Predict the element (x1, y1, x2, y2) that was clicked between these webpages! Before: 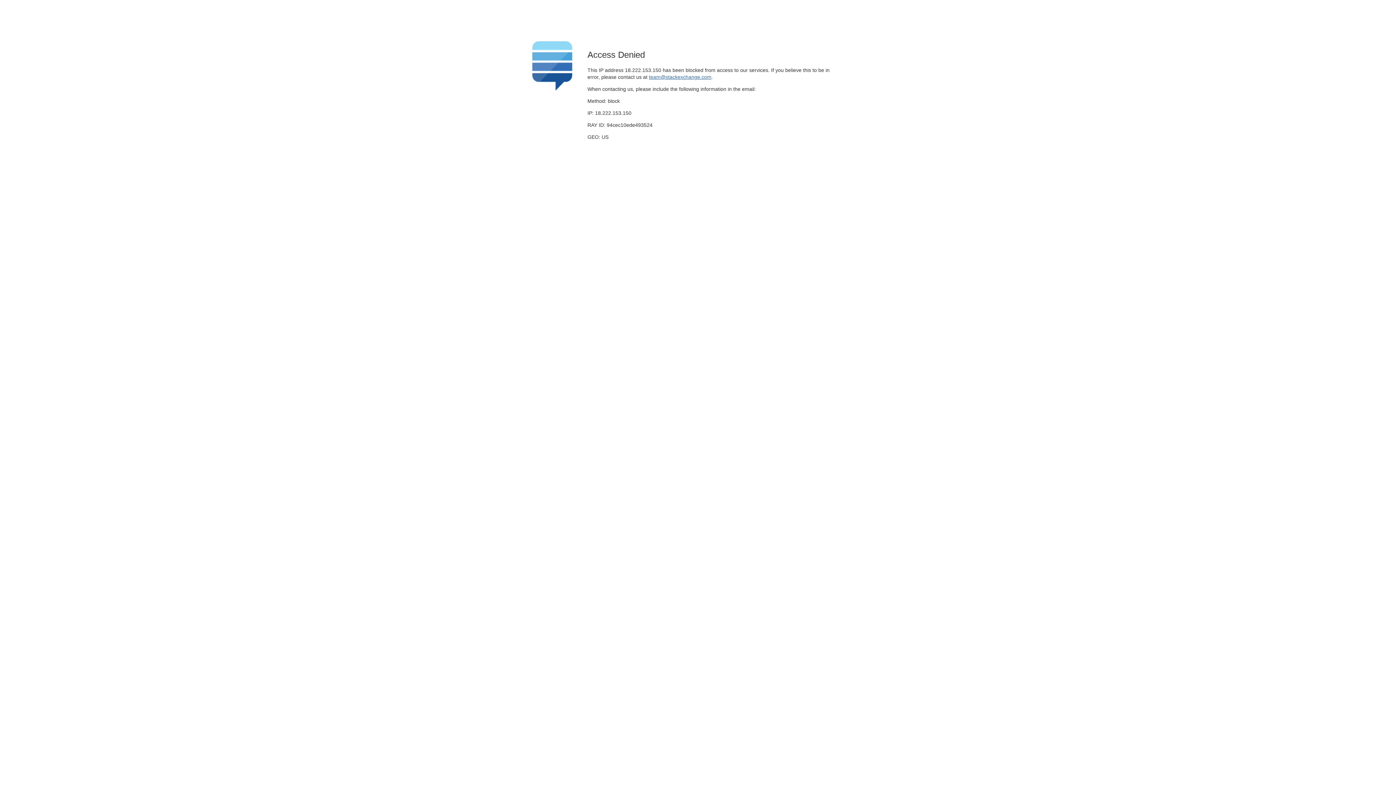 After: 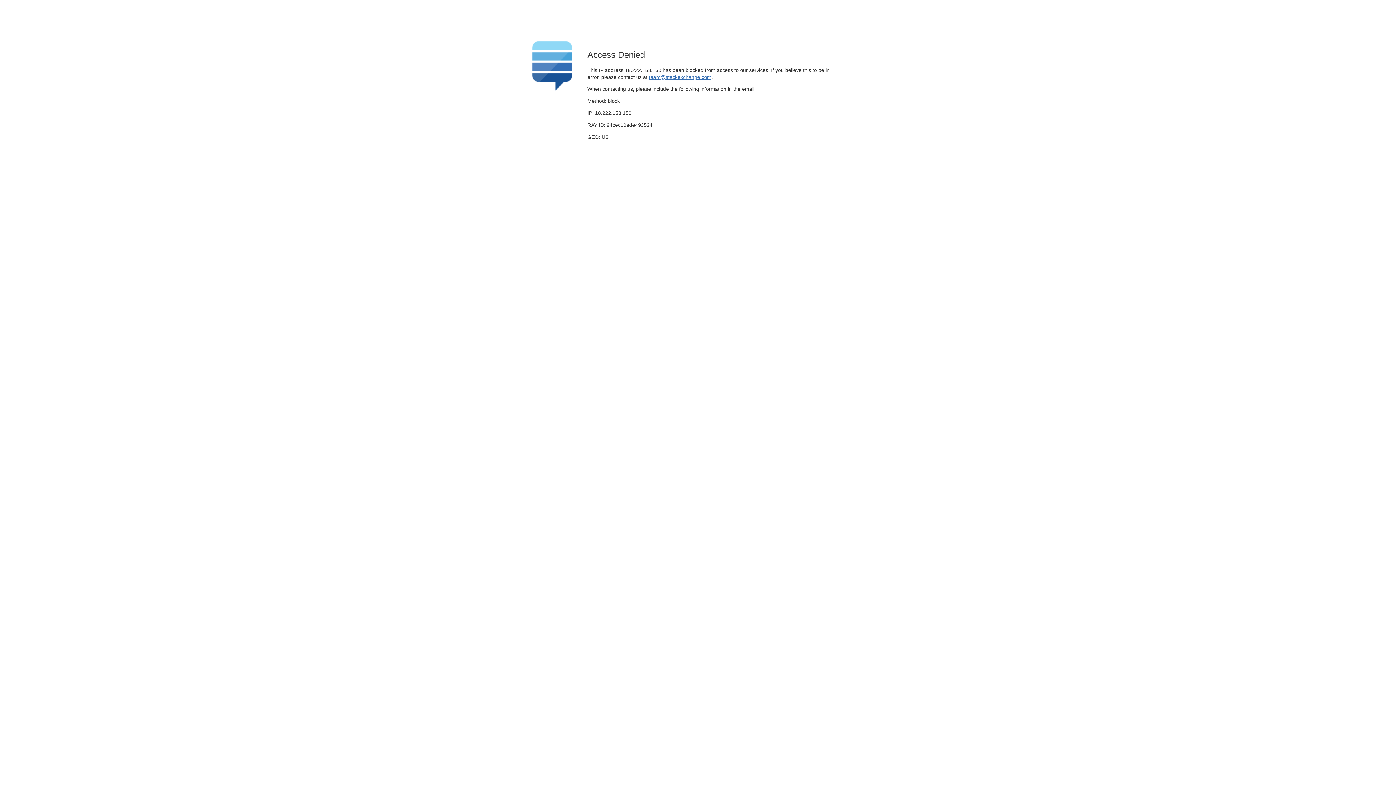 Action: bbox: (649, 74, 711, 79) label: team@stackexchange.com